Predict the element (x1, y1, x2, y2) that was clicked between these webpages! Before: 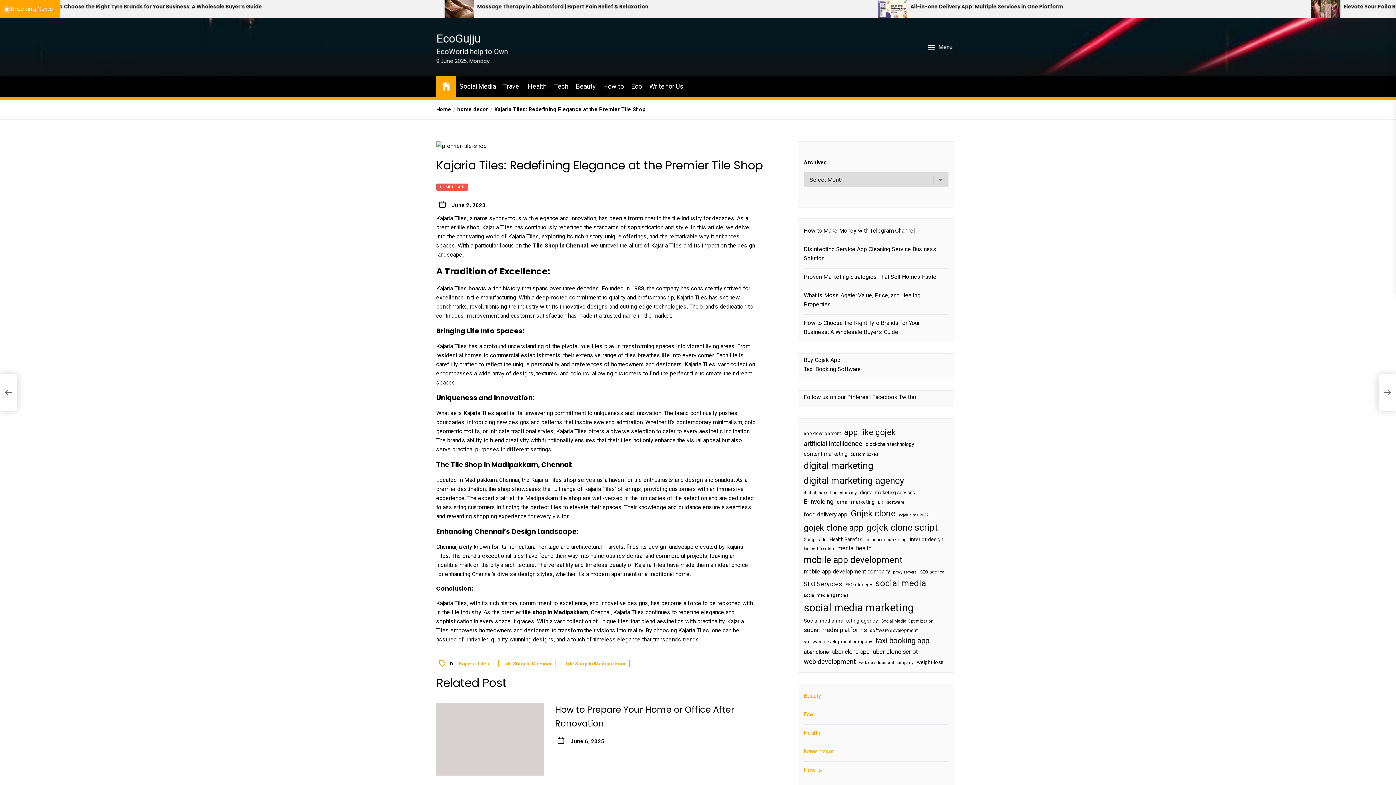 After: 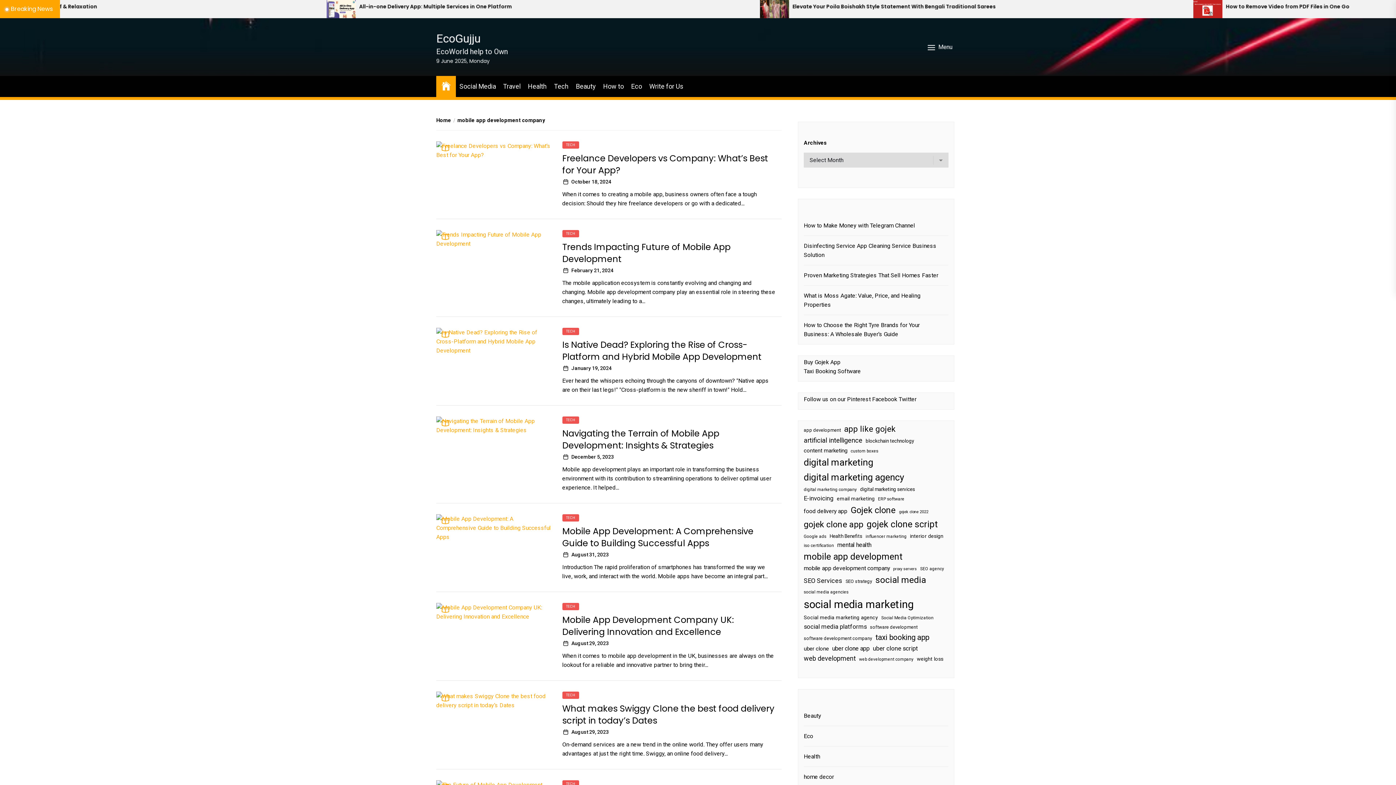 Action: bbox: (804, 567, 890, 576) label: mobile app development company (14 items)